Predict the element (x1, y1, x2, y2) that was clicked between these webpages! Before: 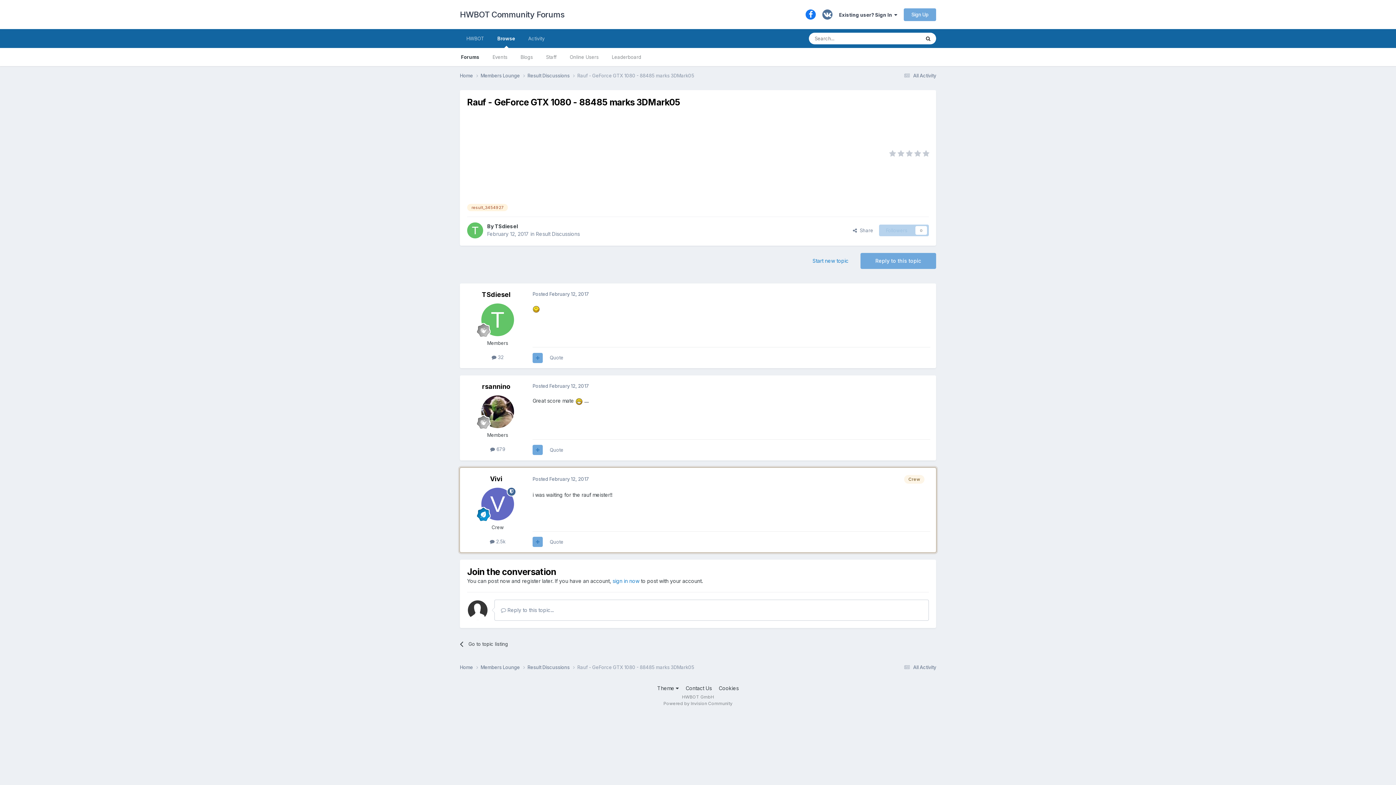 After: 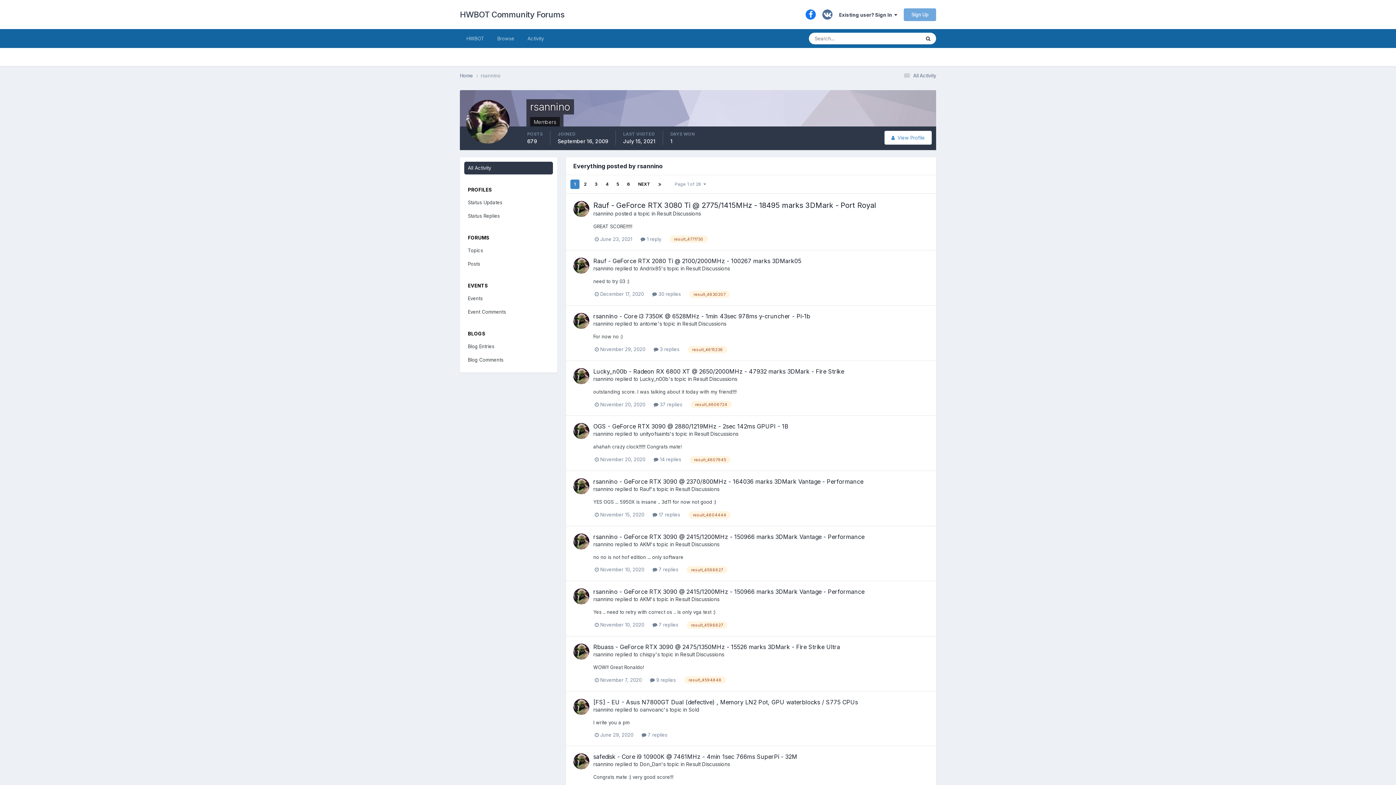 Action: bbox: (490, 446, 505, 452) label:  679